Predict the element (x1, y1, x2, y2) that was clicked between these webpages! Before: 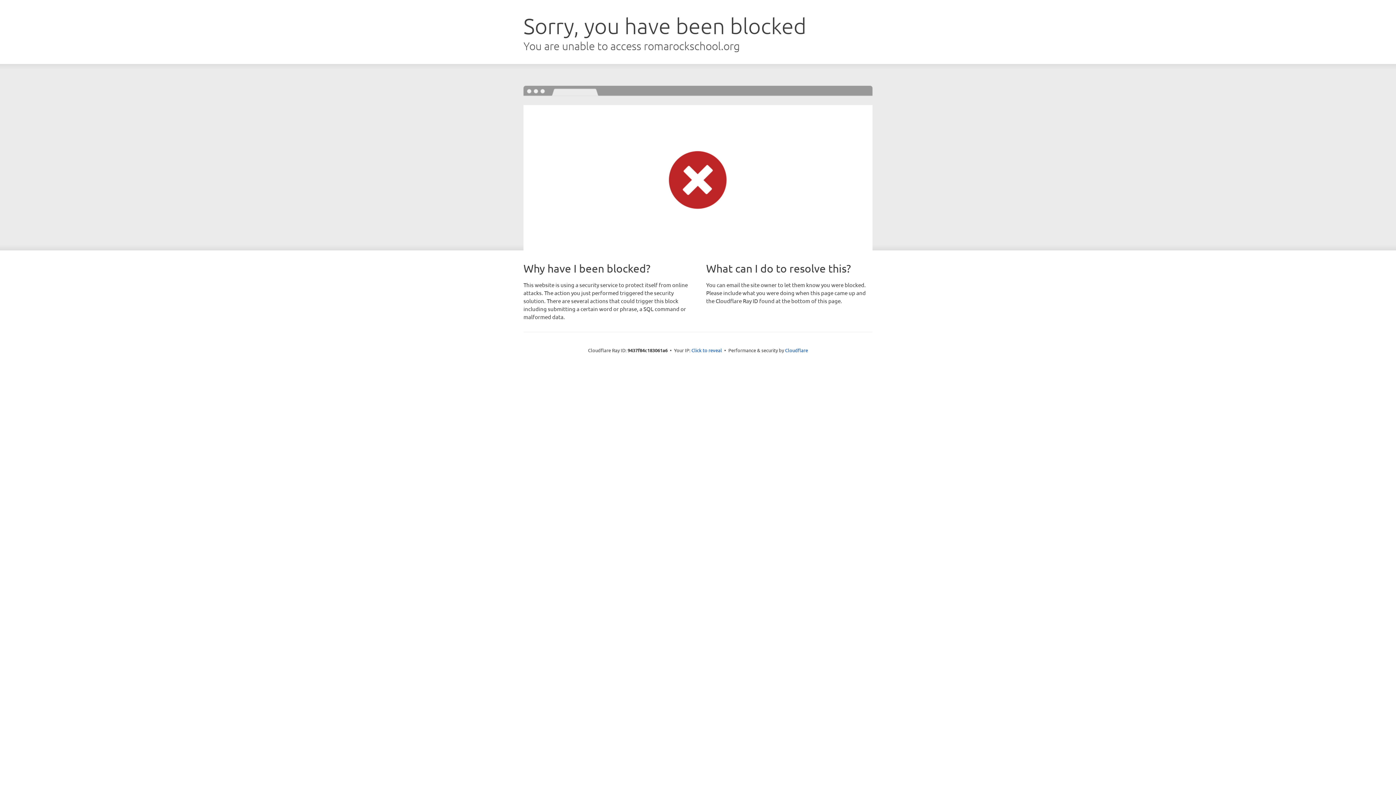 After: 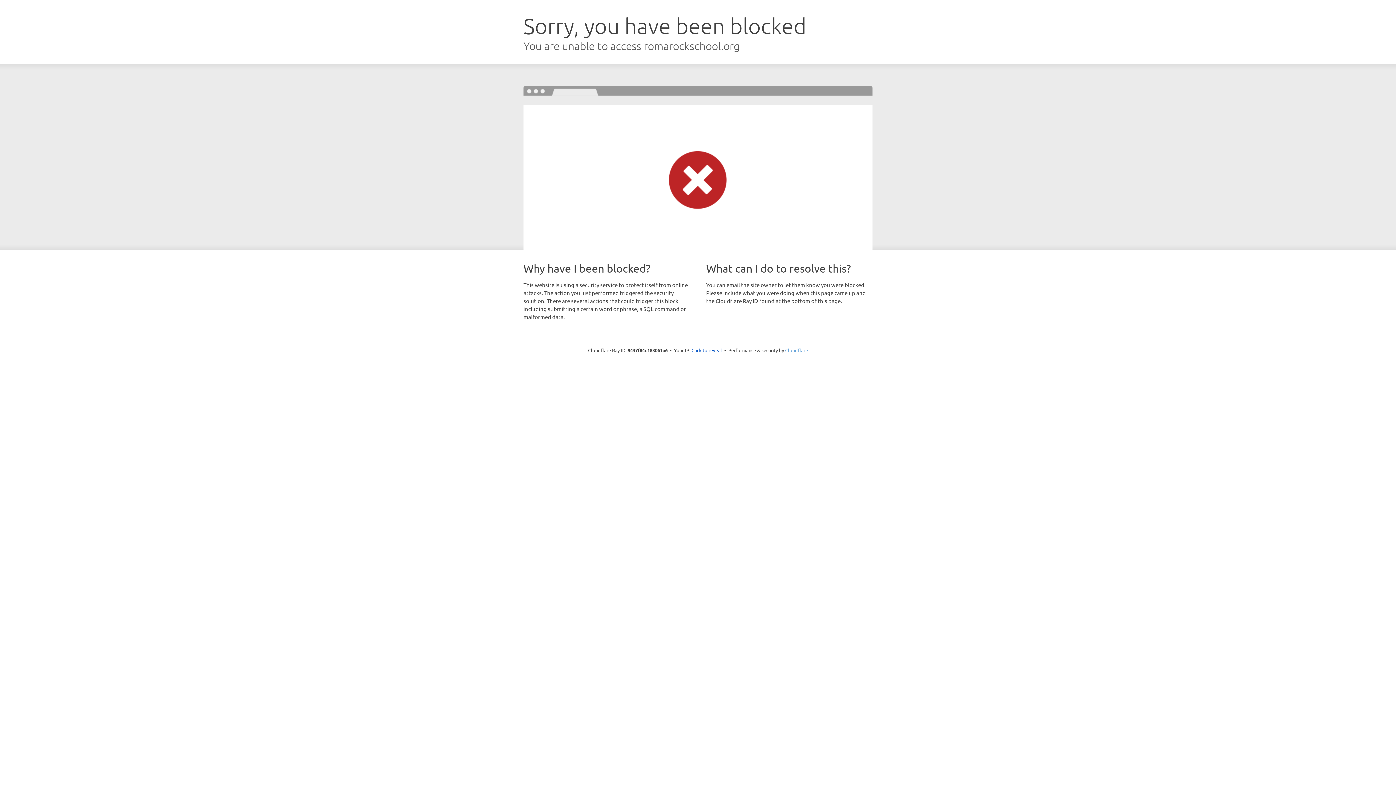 Action: bbox: (785, 347, 808, 353) label: Cloudflare